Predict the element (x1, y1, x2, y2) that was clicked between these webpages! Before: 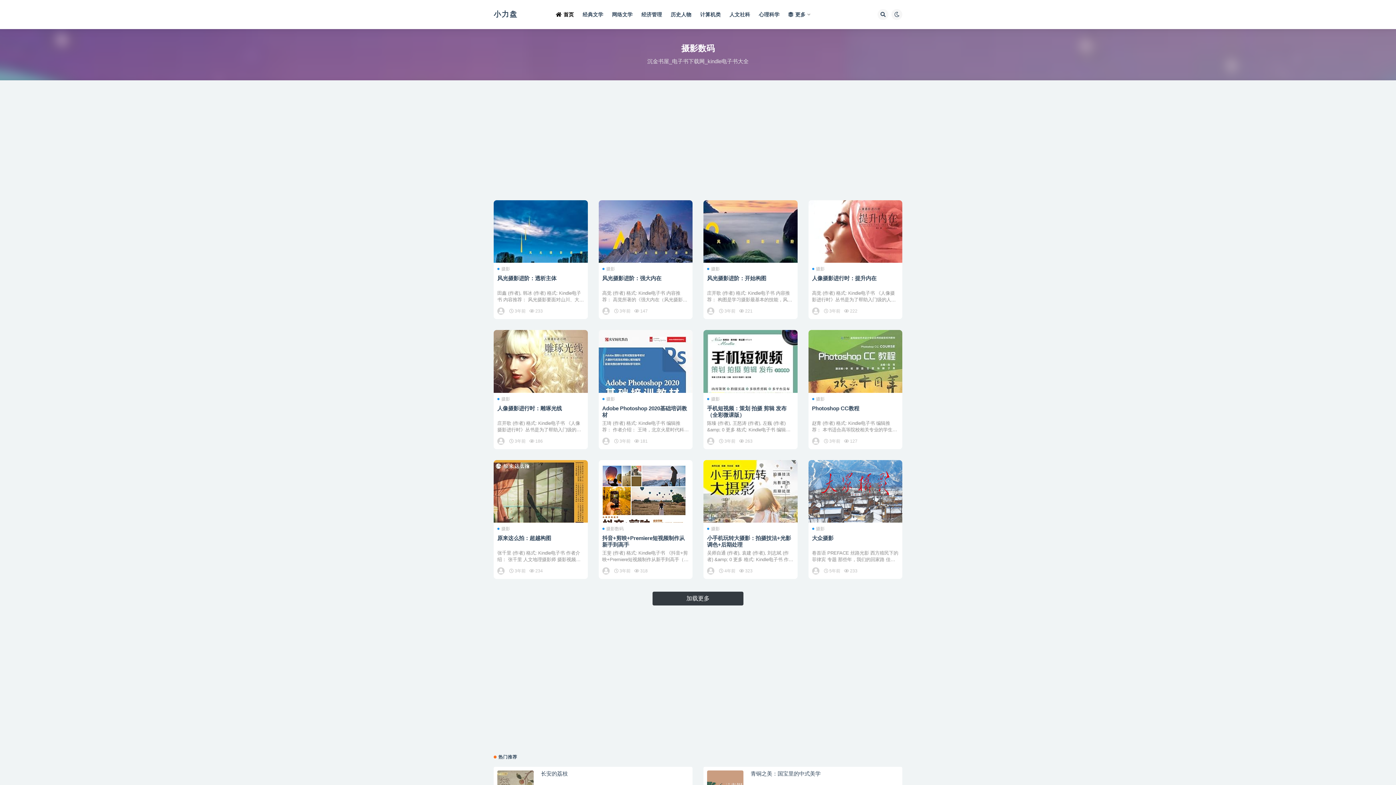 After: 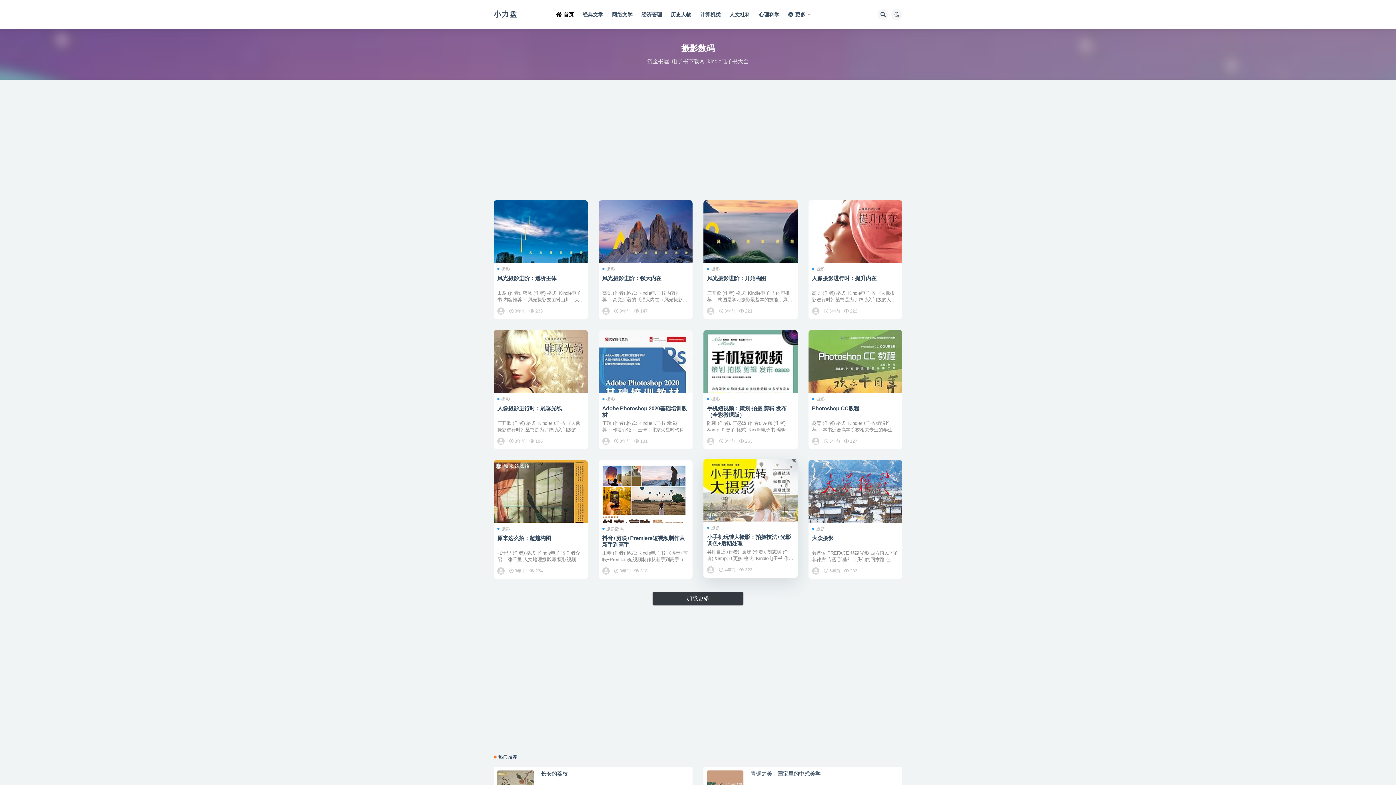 Action: bbox: (707, 567, 715, 574)